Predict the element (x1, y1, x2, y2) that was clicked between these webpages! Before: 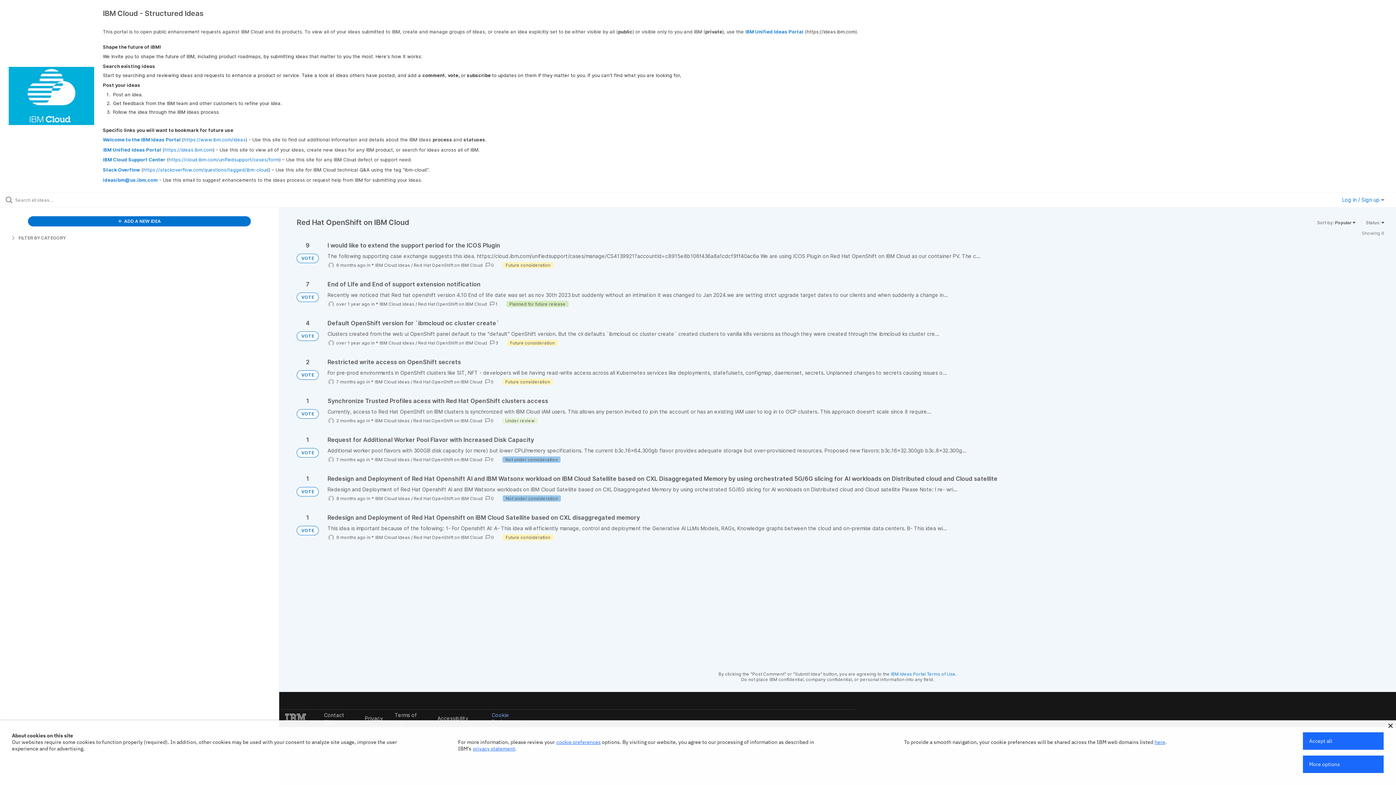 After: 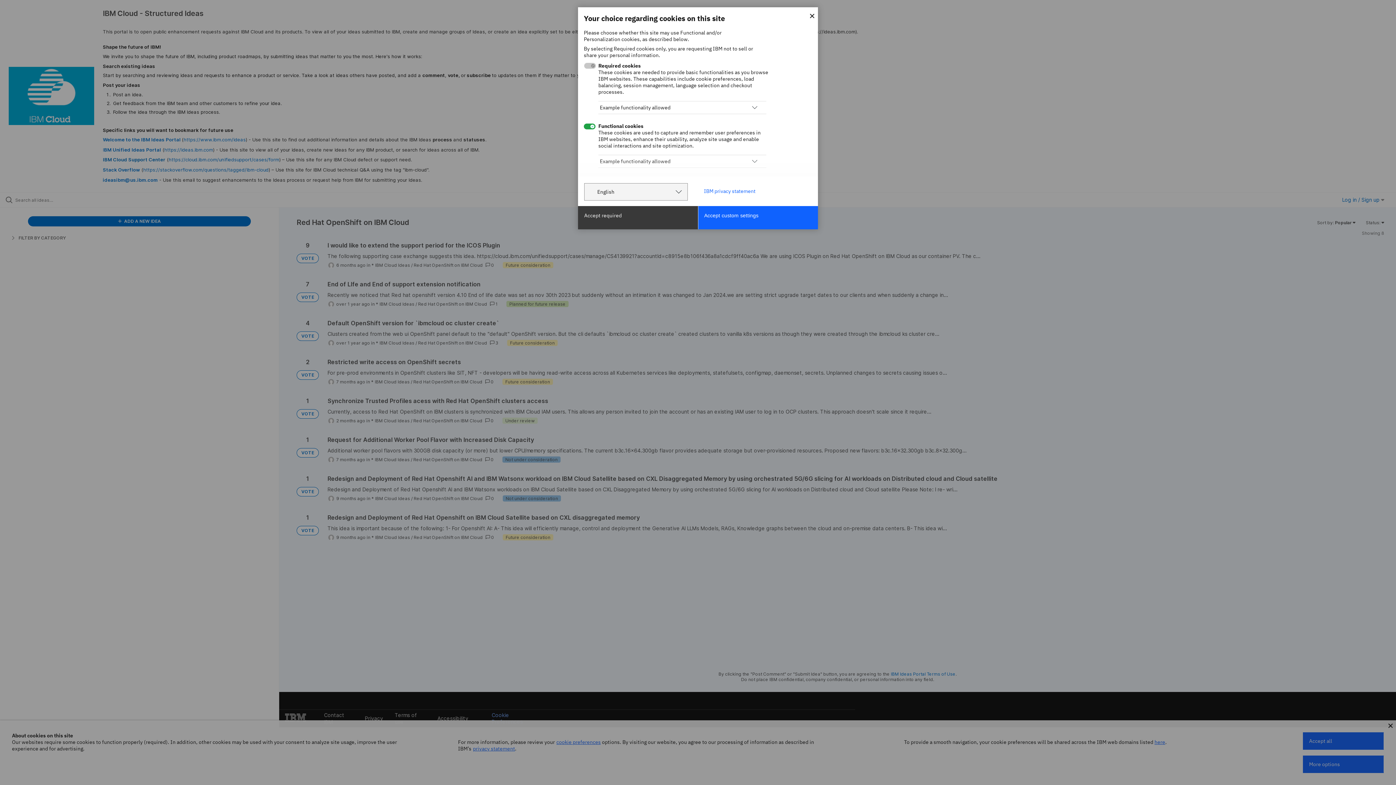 Action: bbox: (556, 739, 600, 745) label: cookie preferences